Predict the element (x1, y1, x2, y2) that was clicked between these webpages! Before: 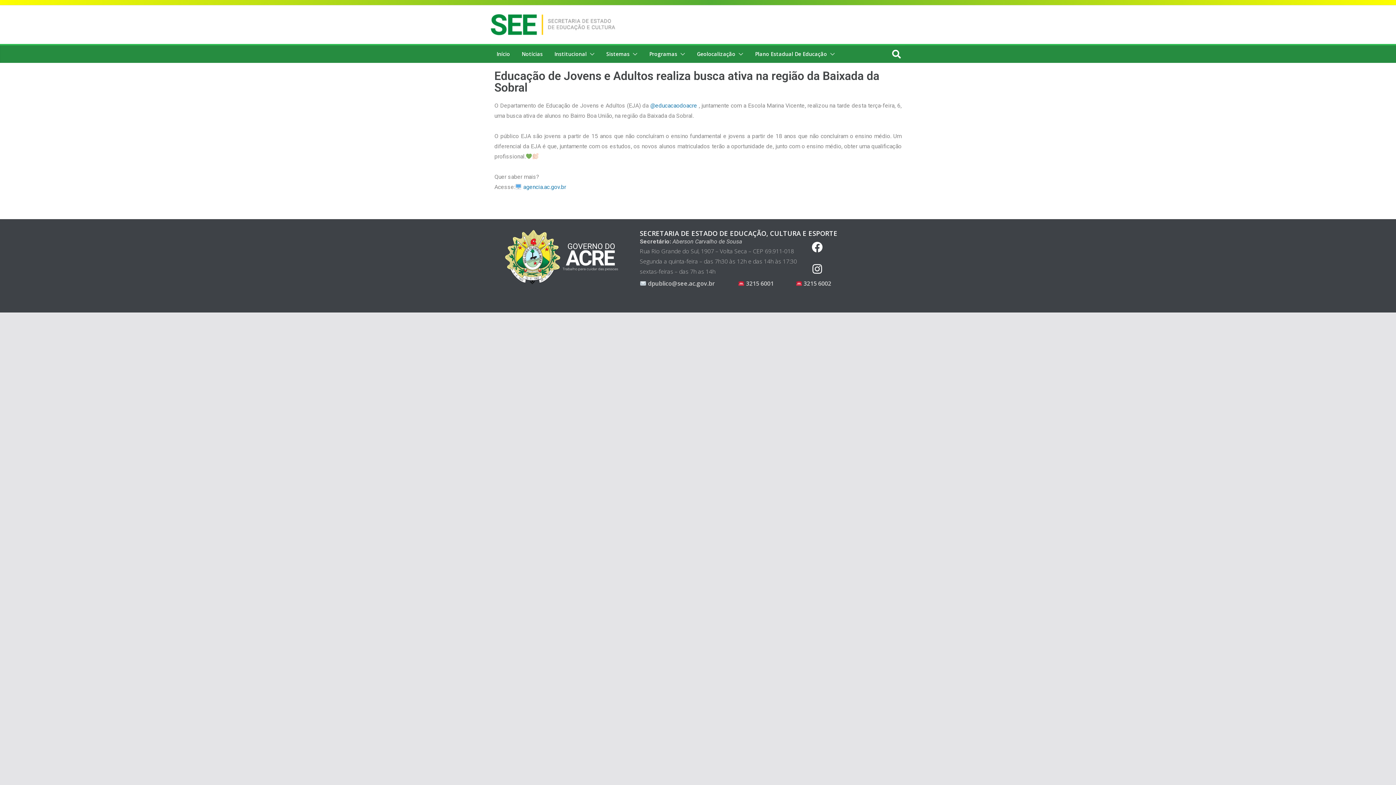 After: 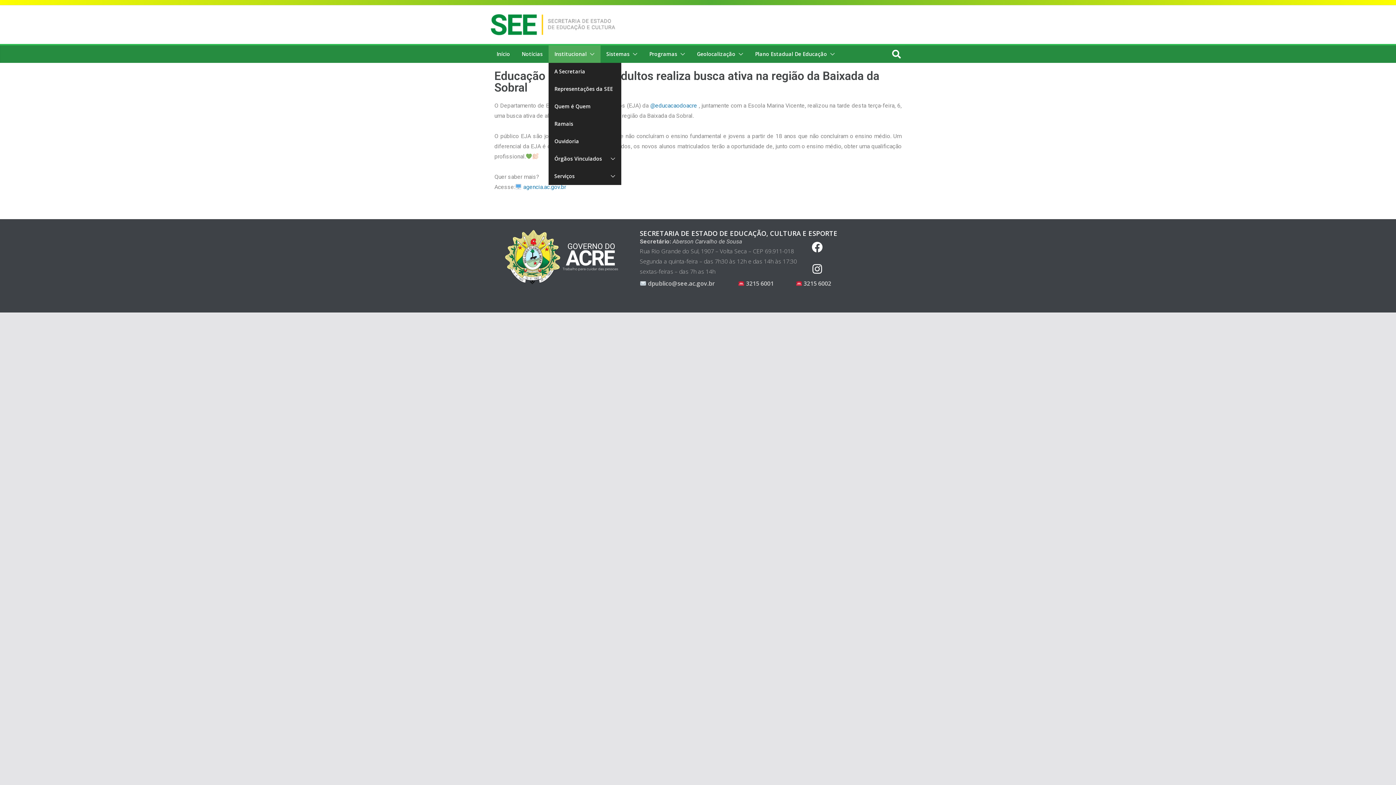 Action: label: Institucional bbox: (554, 49, 586, 59)